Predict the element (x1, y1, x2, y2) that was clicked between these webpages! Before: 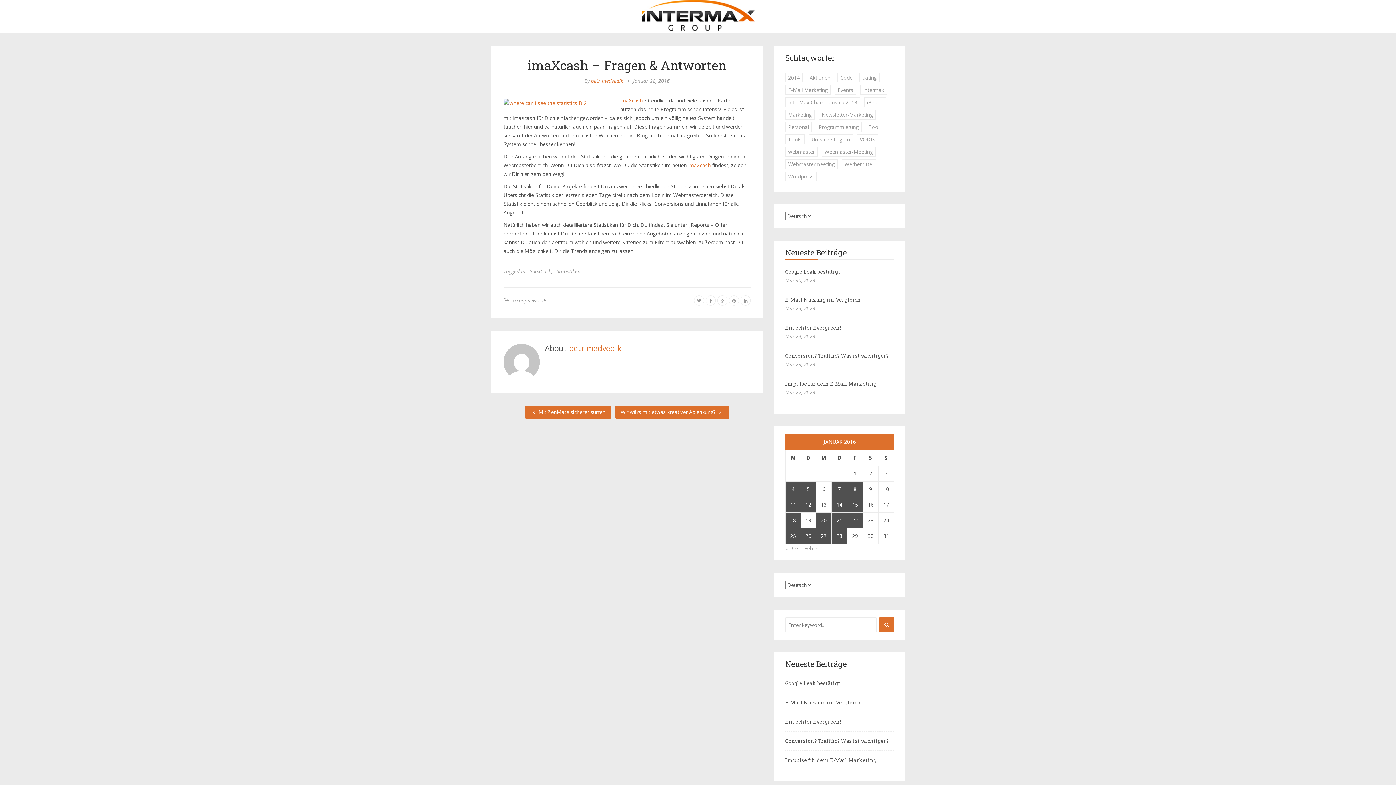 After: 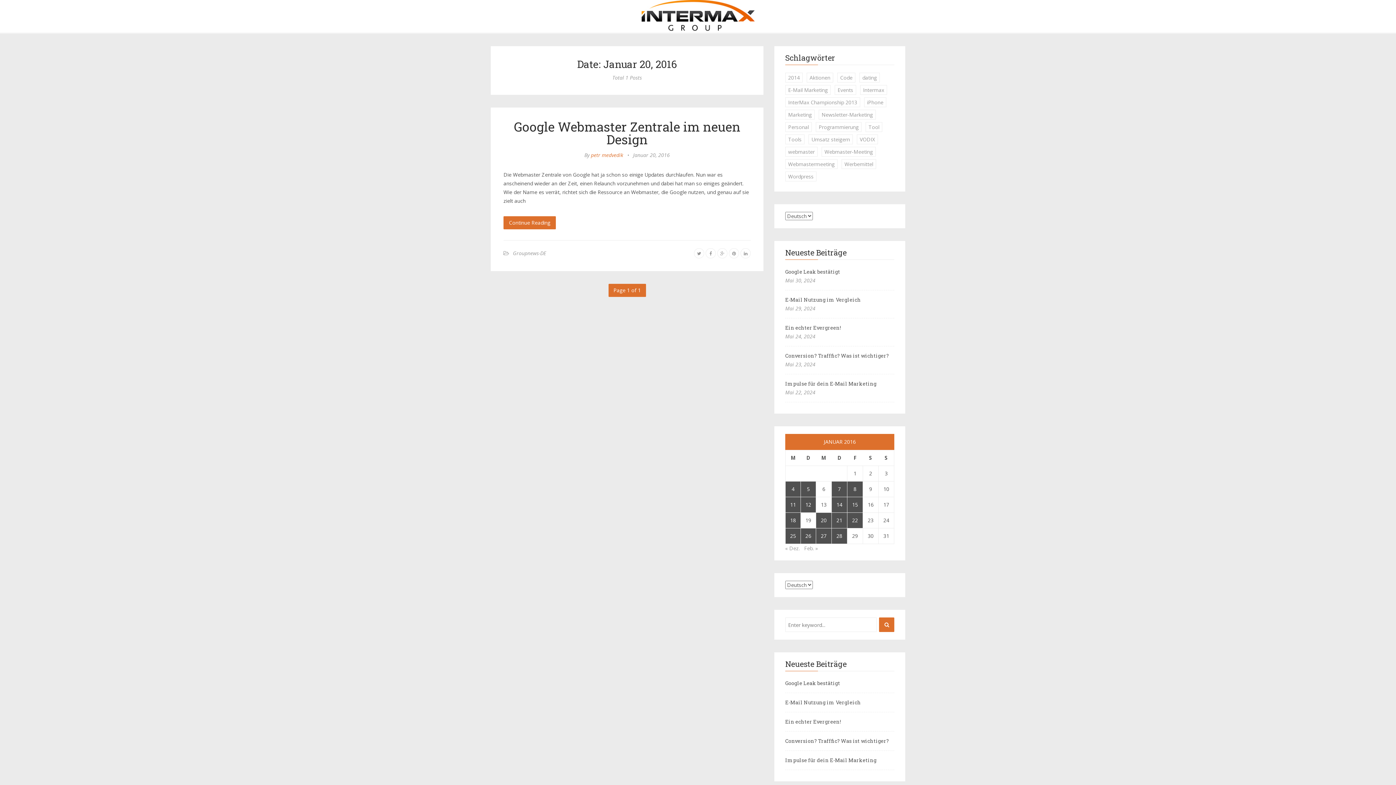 Action: bbox: (816, 513, 831, 528) label: Beiträge veröffentlicht am 20. January 2016